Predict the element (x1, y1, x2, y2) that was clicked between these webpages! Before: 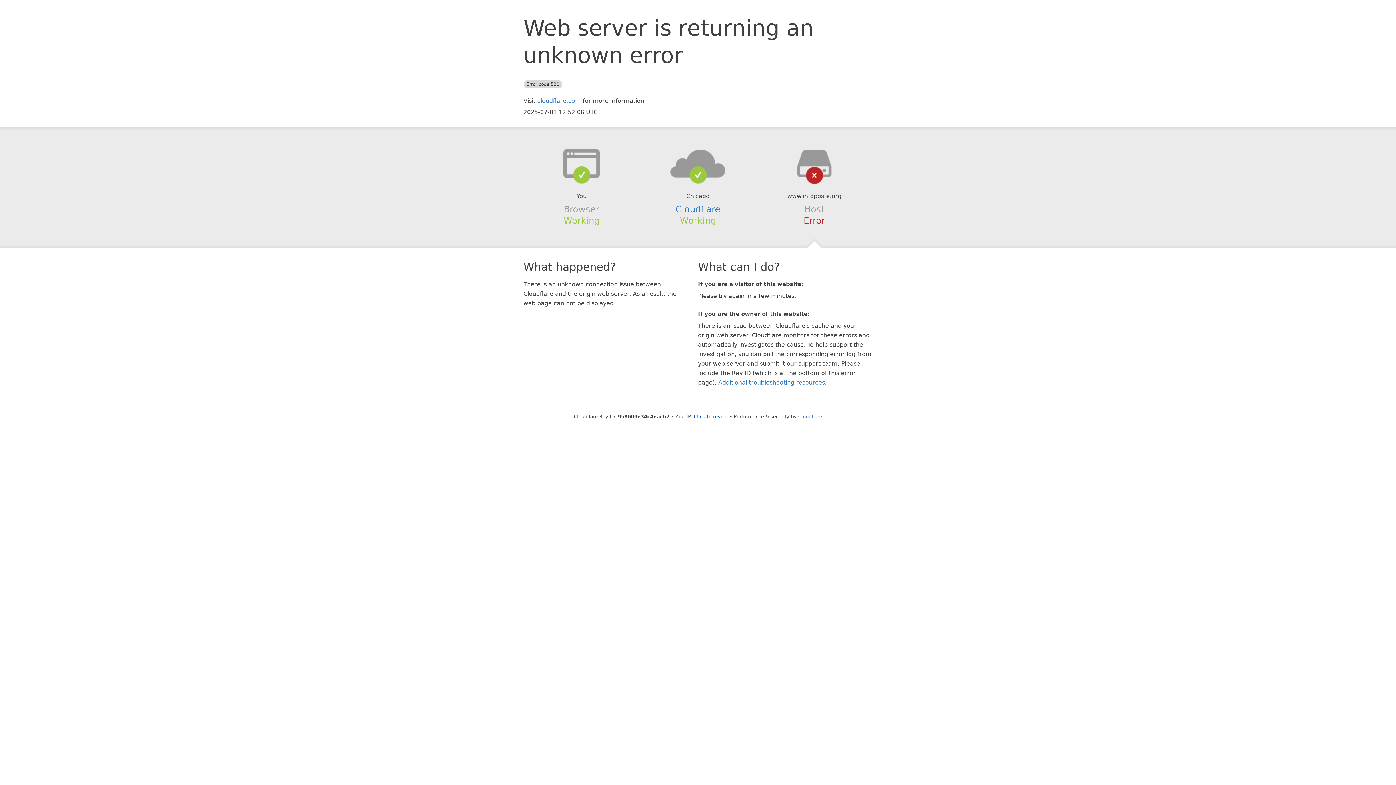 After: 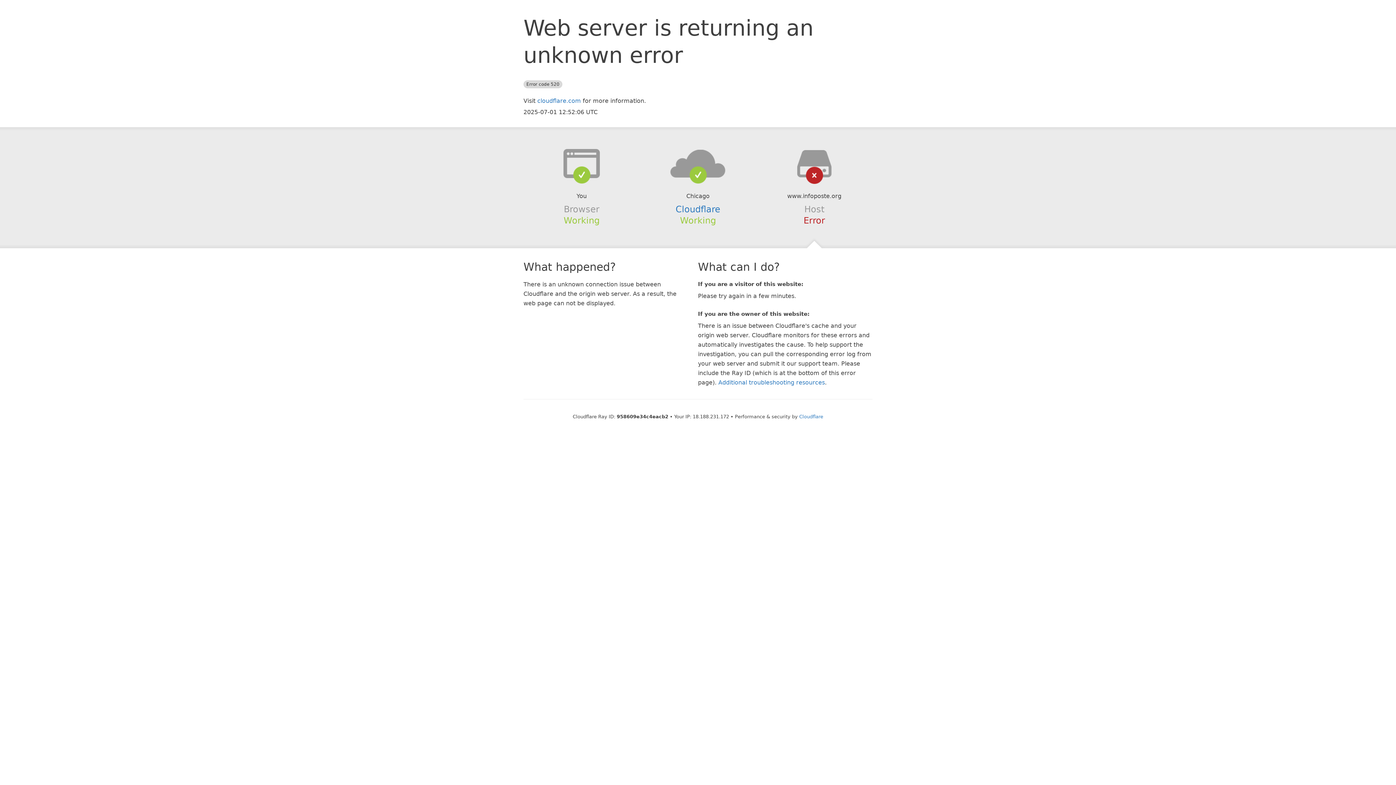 Action: bbox: (694, 414, 728, 419) label: Click to reveal